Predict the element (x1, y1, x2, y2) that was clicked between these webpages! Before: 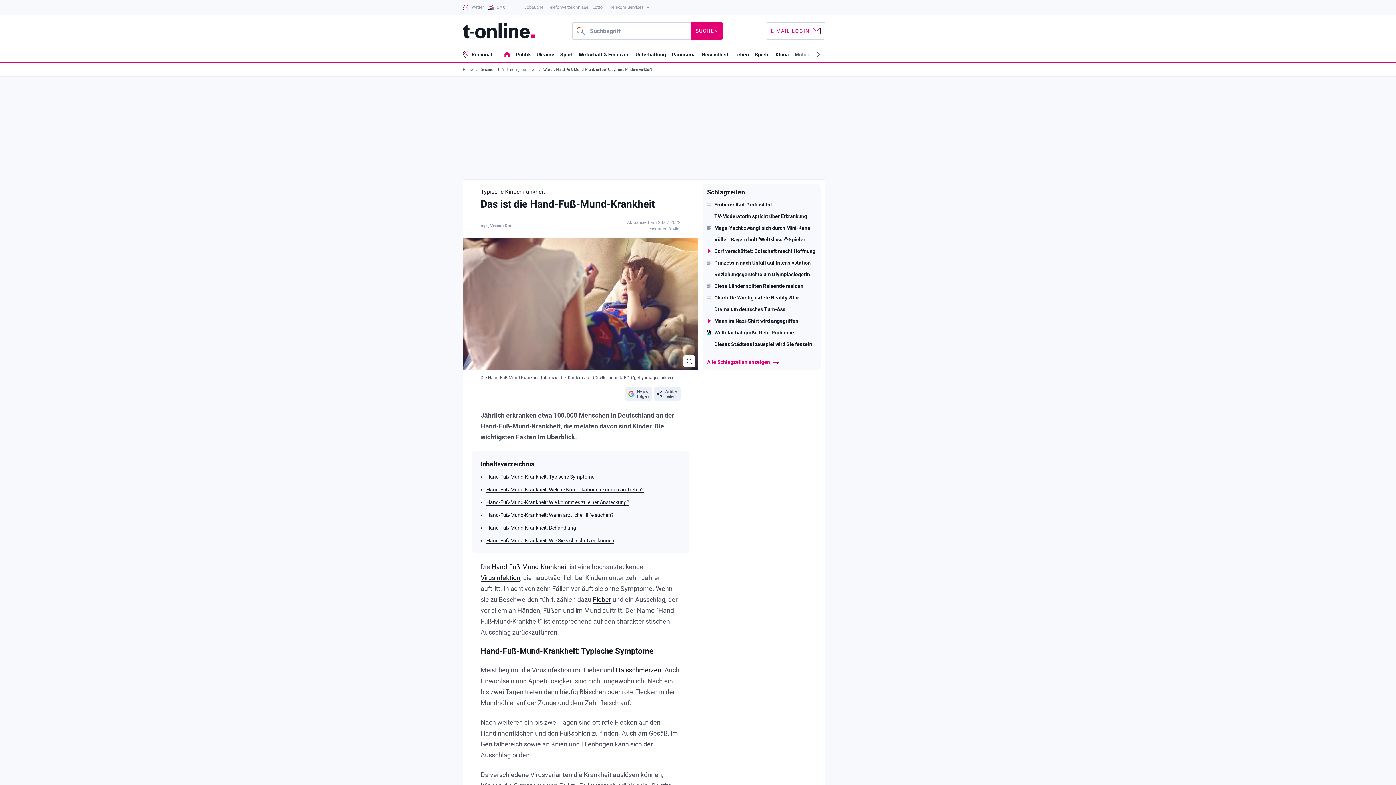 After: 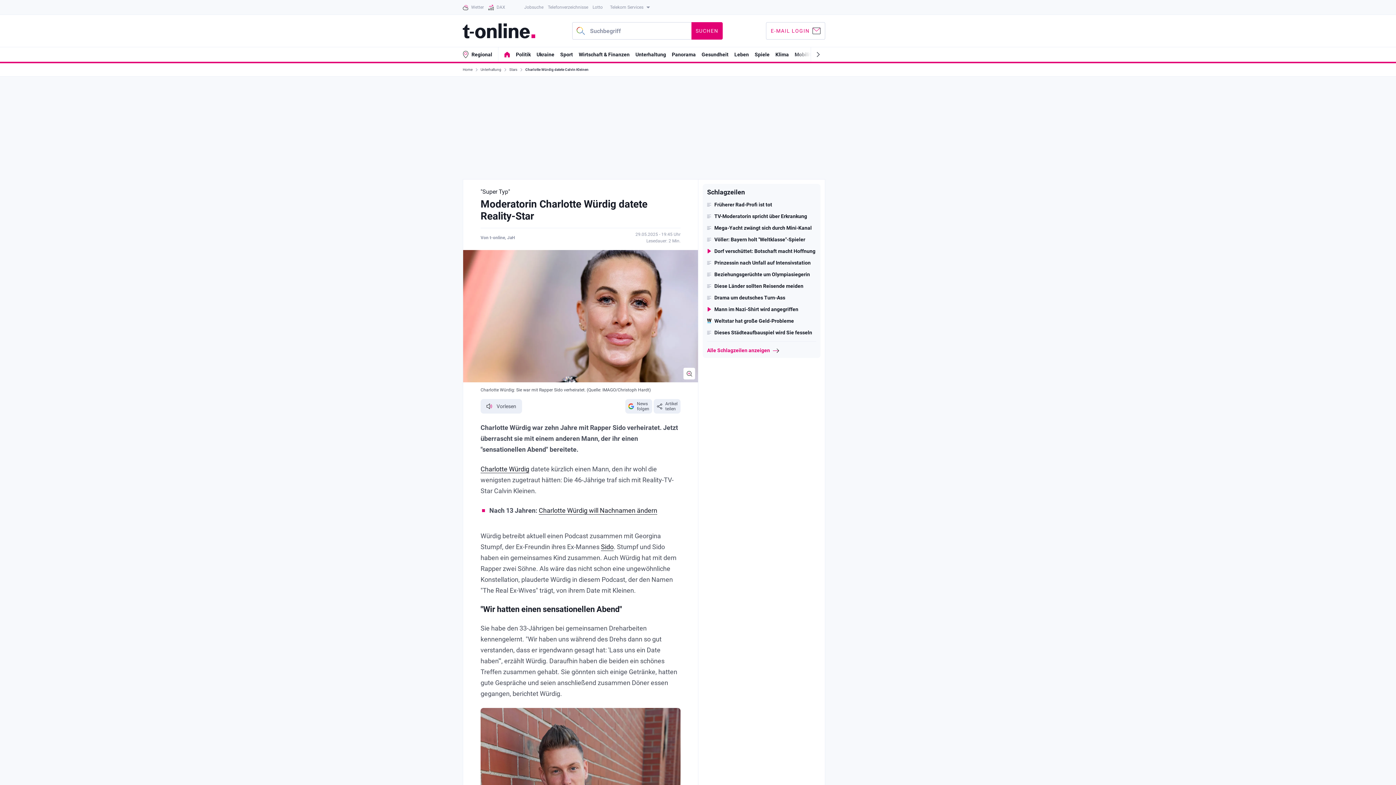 Action: bbox: (707, 294, 816, 300) label: Charlotte Würdig datete Reality-Star